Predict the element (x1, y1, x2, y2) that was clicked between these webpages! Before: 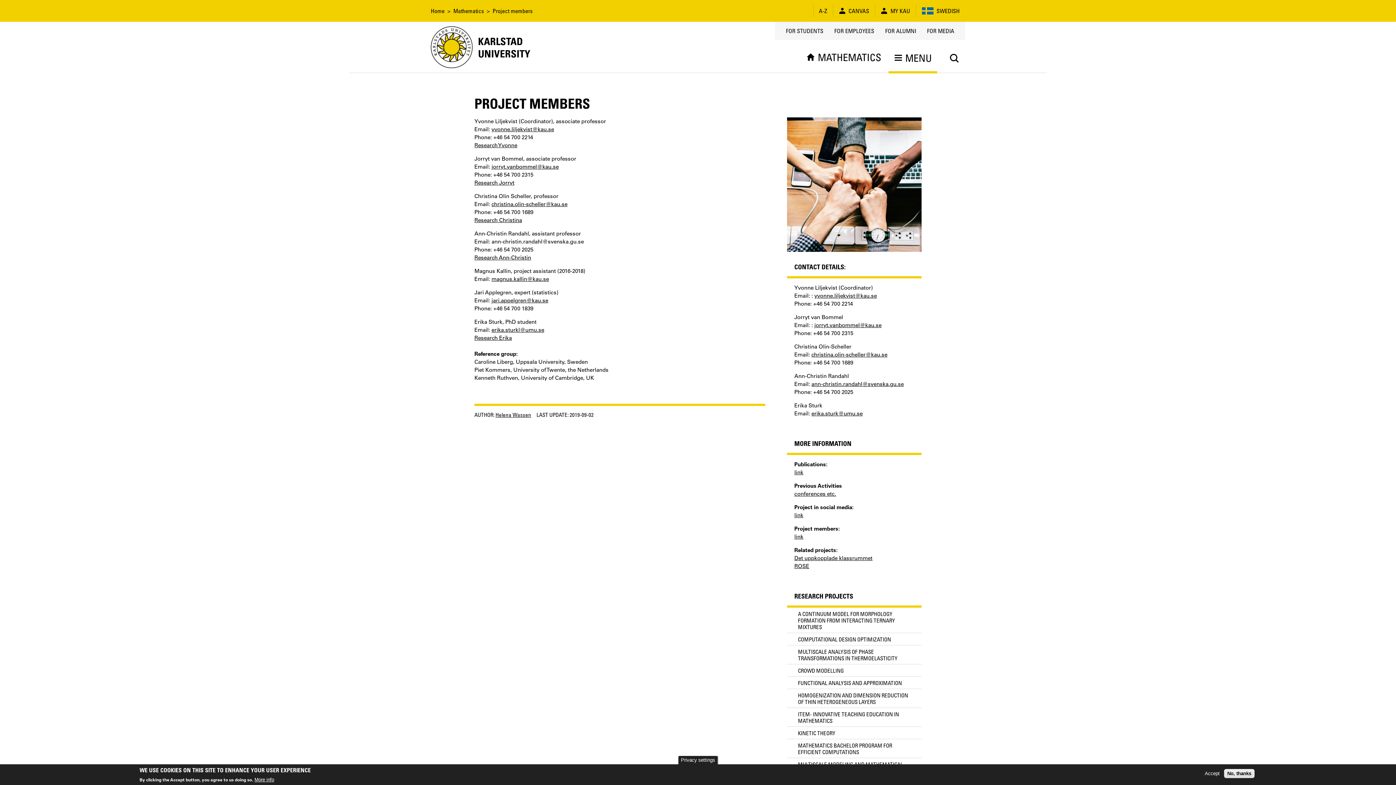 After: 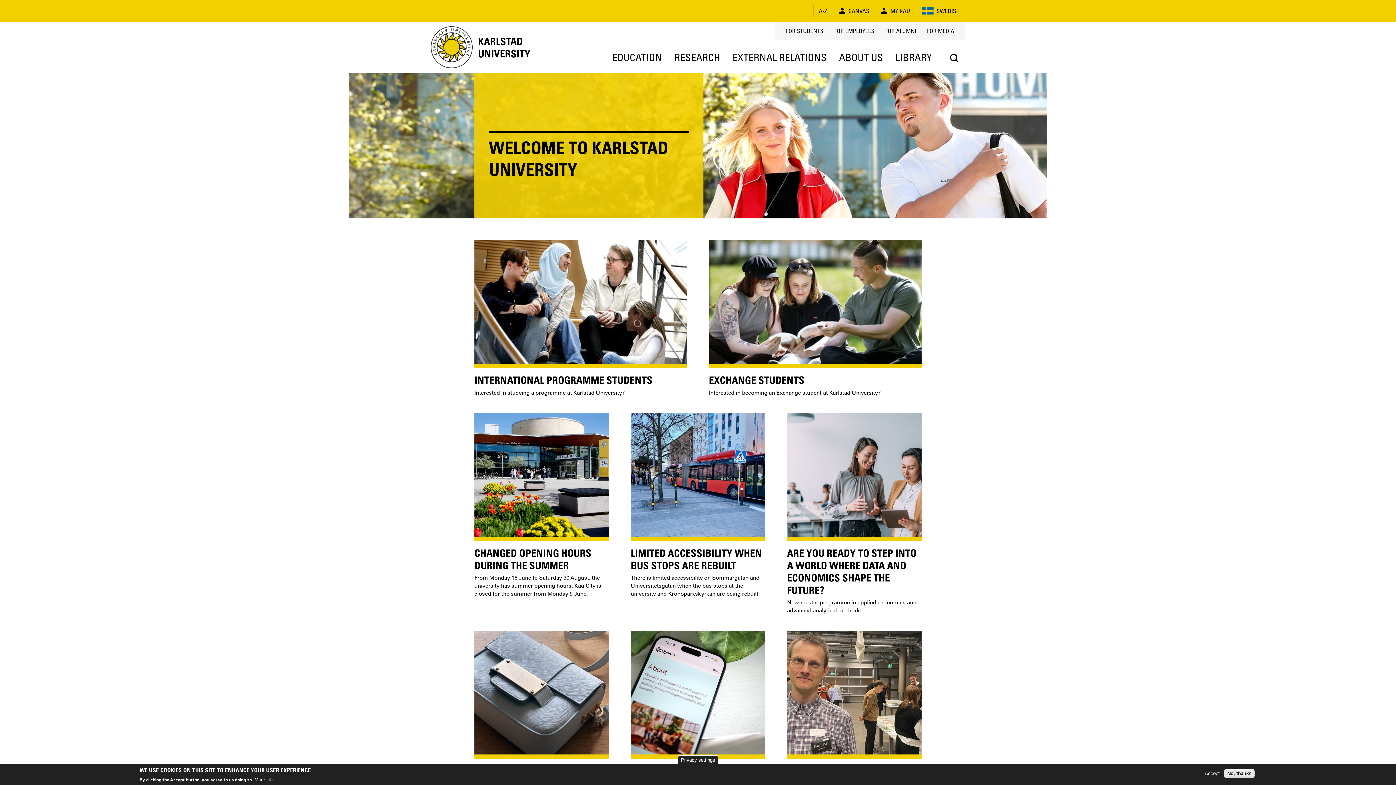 Action: bbox: (478, 34, 530, 59) label: KARLSTAD
UNIVERSITY